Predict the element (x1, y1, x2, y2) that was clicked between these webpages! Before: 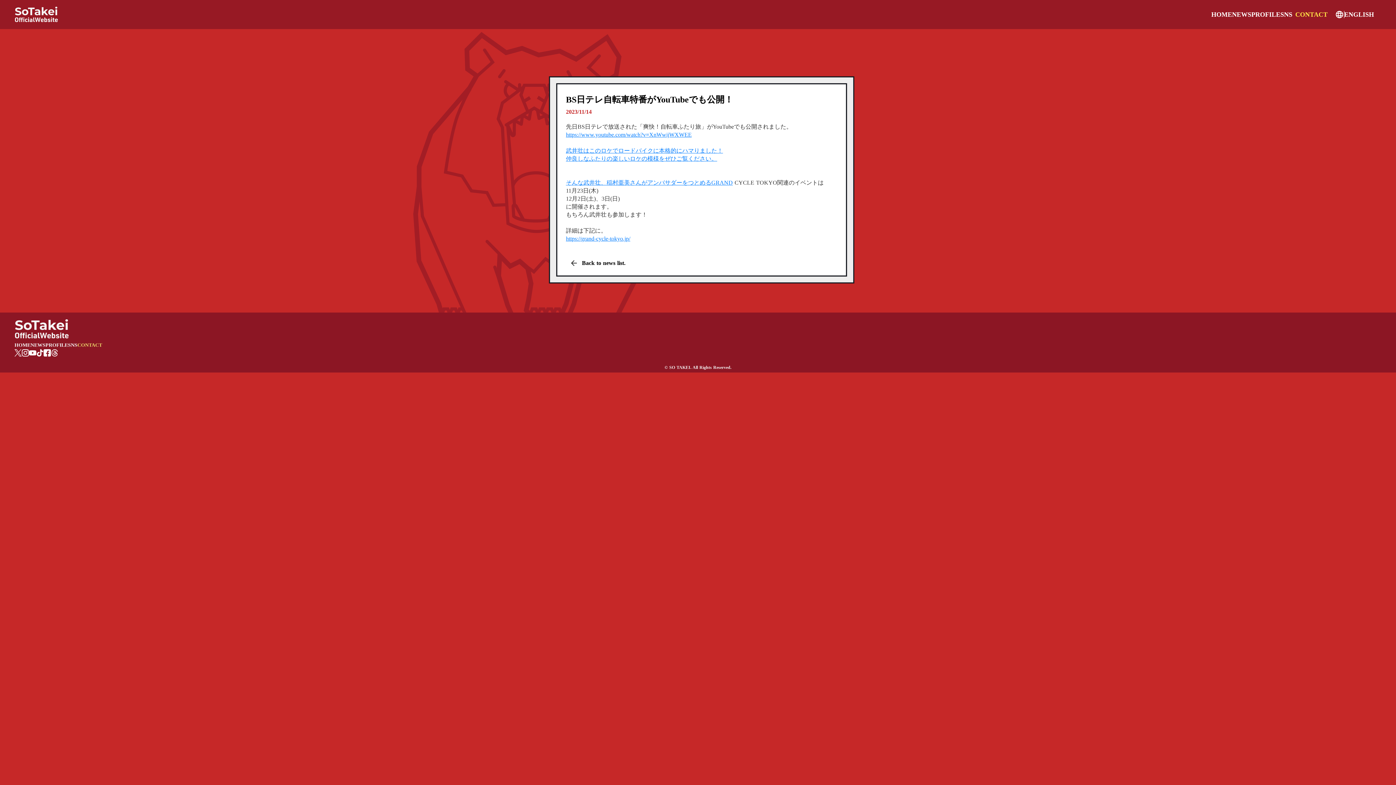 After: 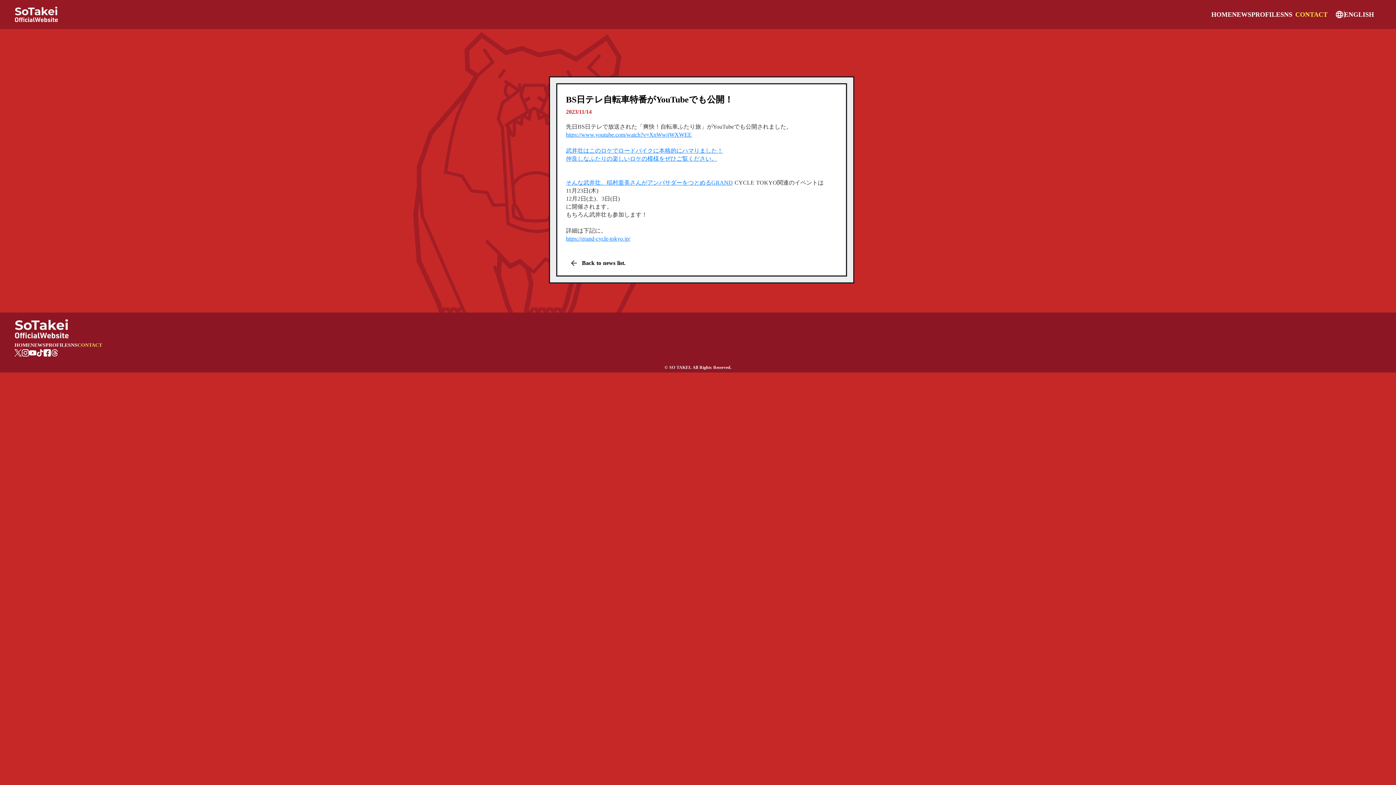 Action: bbox: (14, 349, 21, 356)